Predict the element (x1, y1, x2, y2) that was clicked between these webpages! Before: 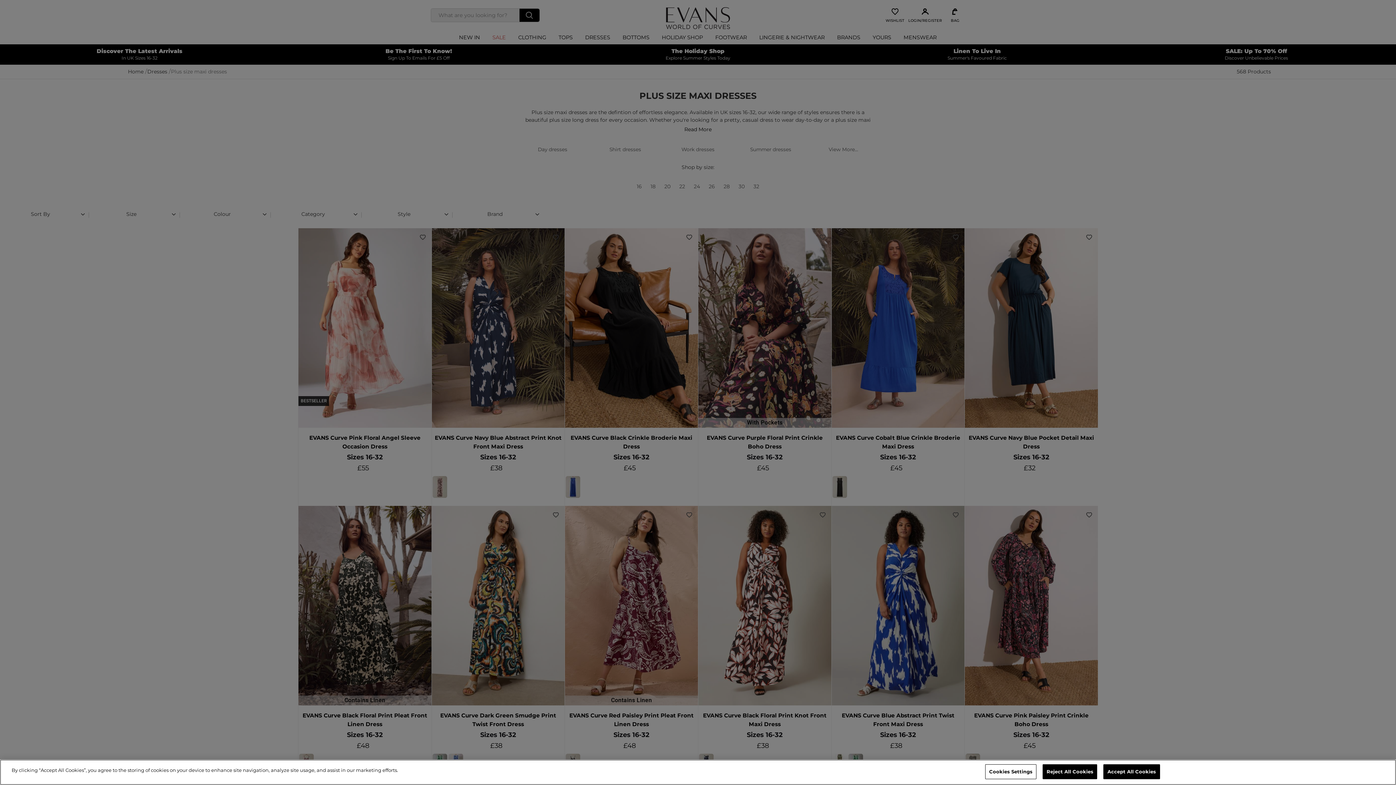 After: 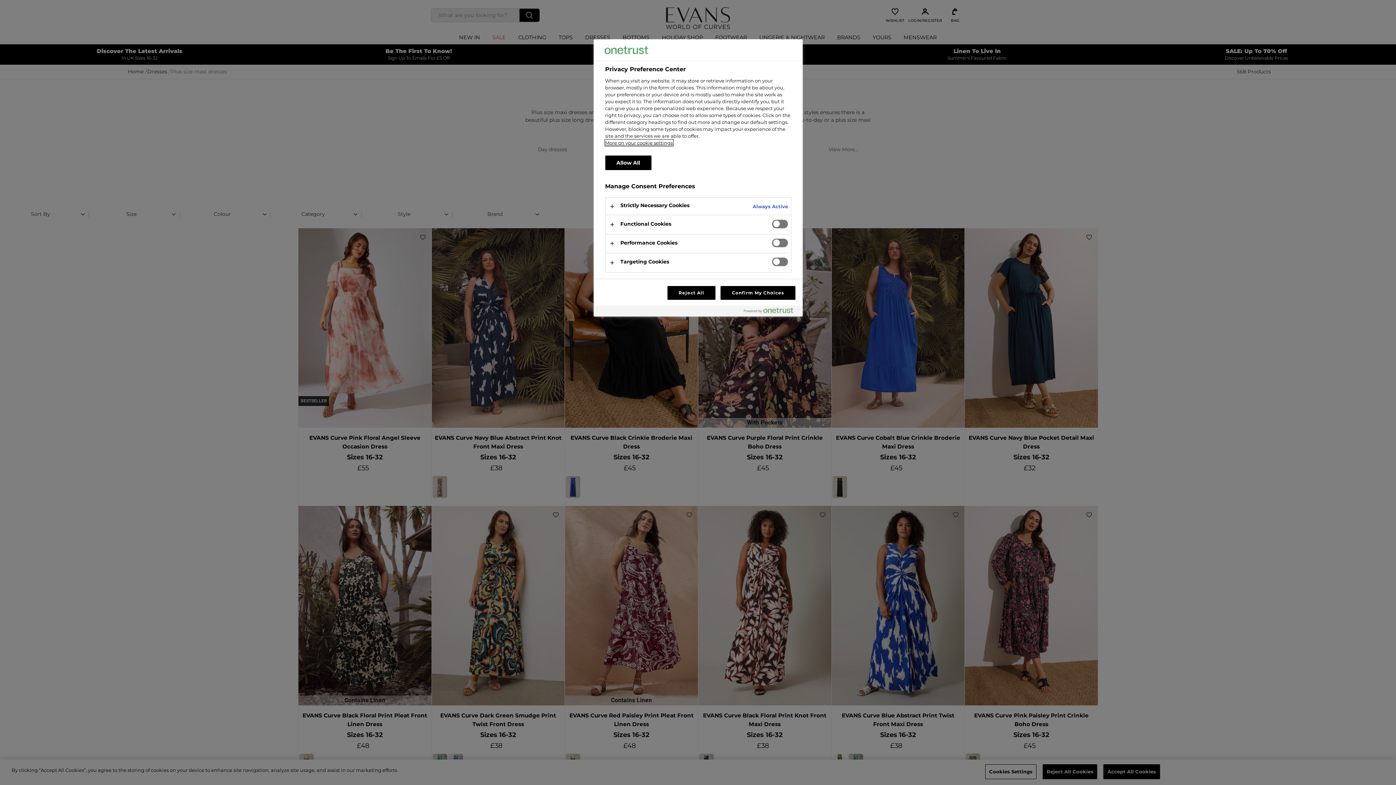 Action: label: Cookies Settings bbox: (985, 764, 1036, 779)